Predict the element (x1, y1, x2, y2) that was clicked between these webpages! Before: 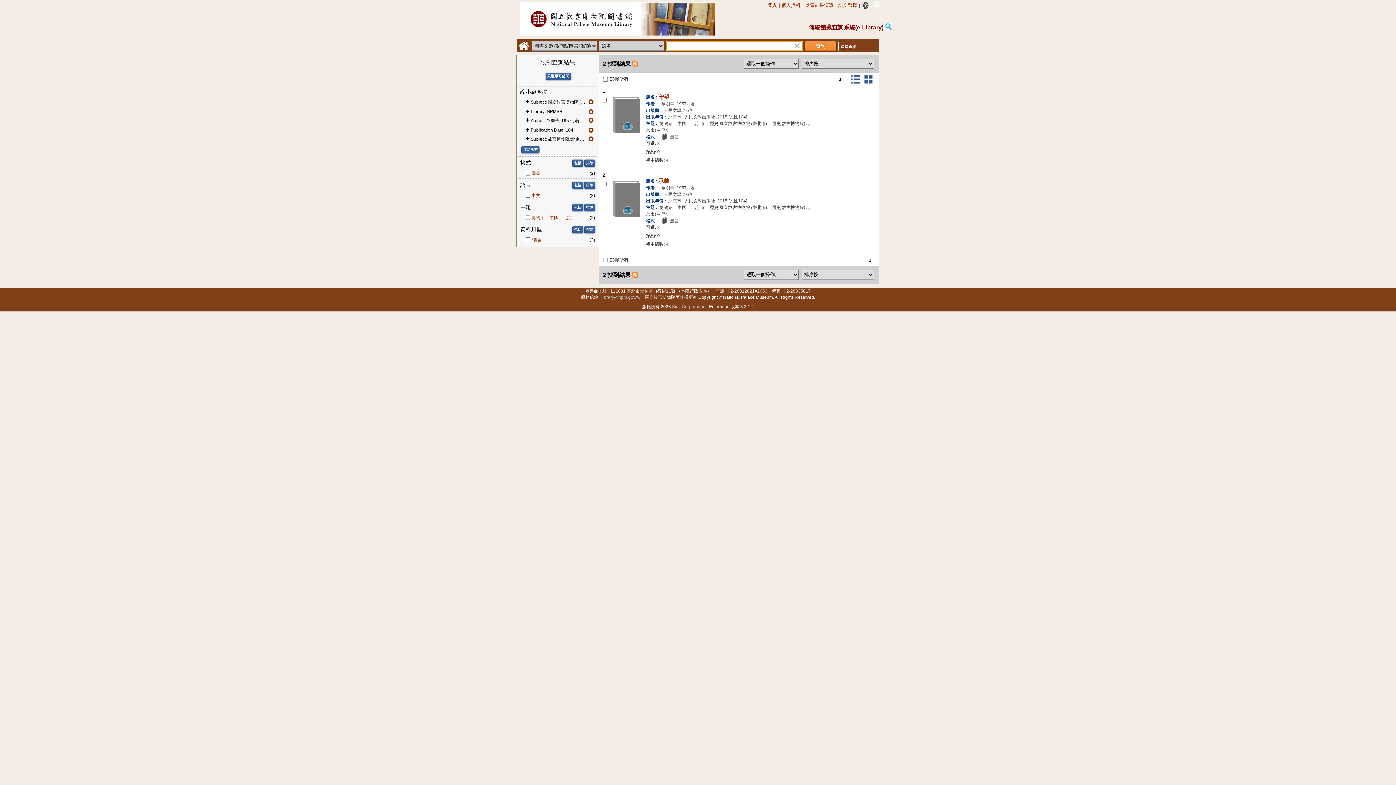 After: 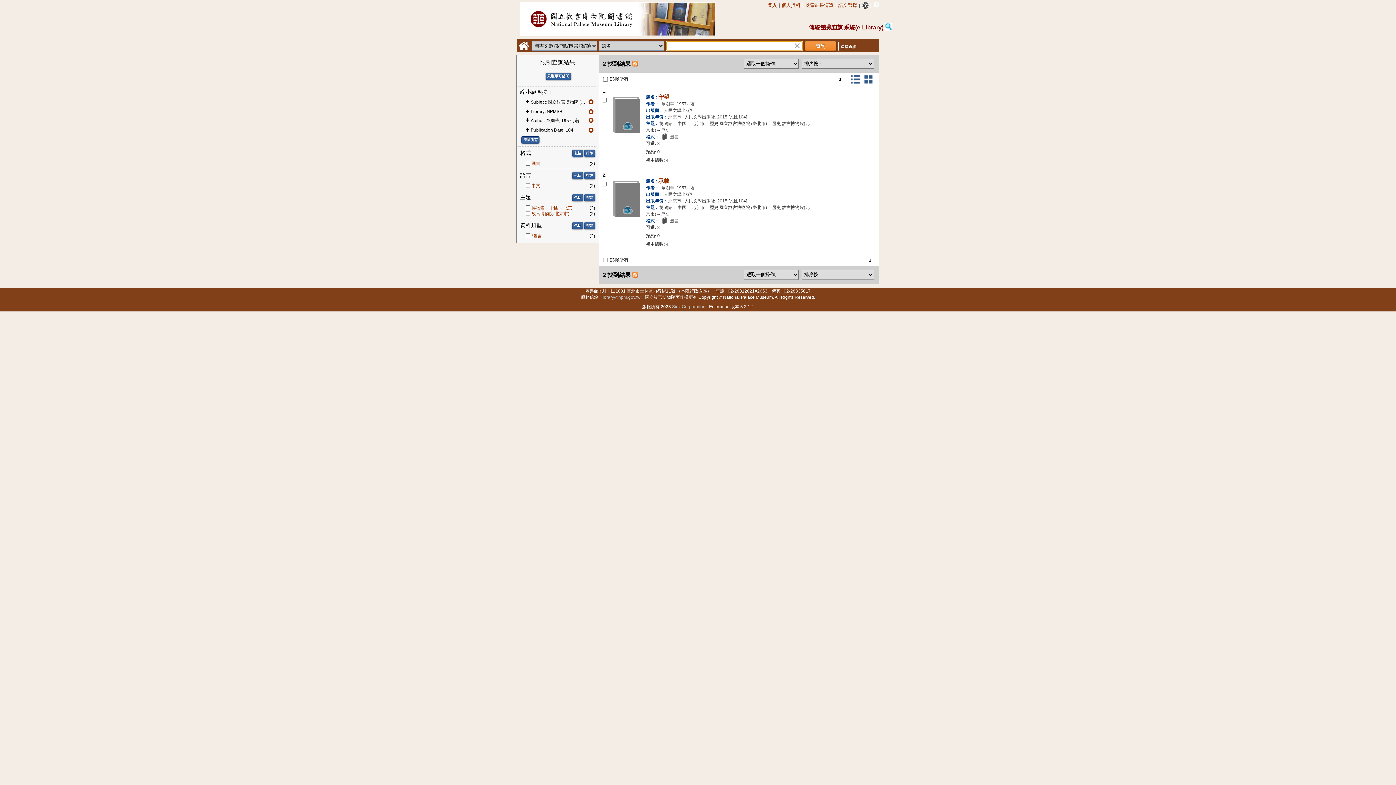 Action: label: 為結果 用 Subject 故宮博物院(北京市) -- 歷史 刪除限制  bbox: (587, 134, 595, 144)